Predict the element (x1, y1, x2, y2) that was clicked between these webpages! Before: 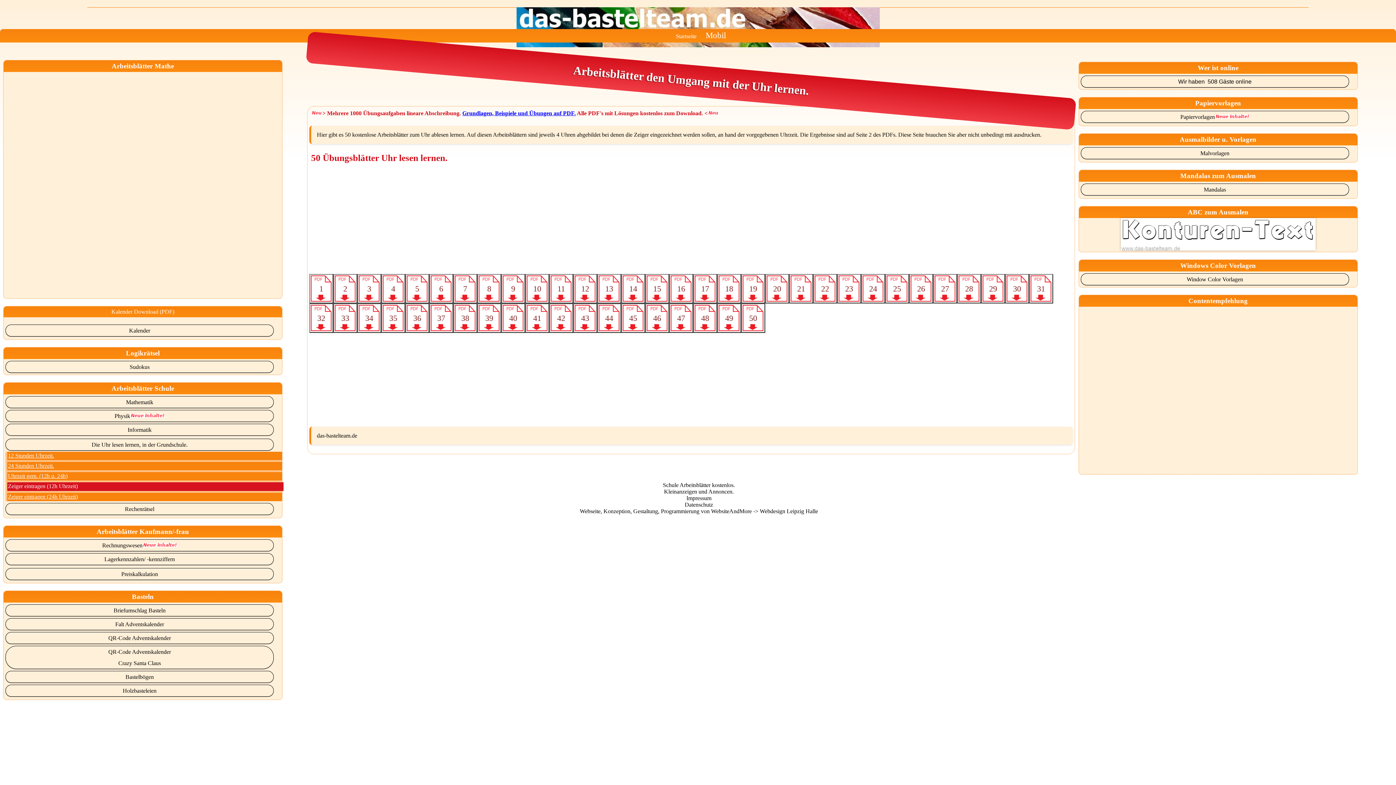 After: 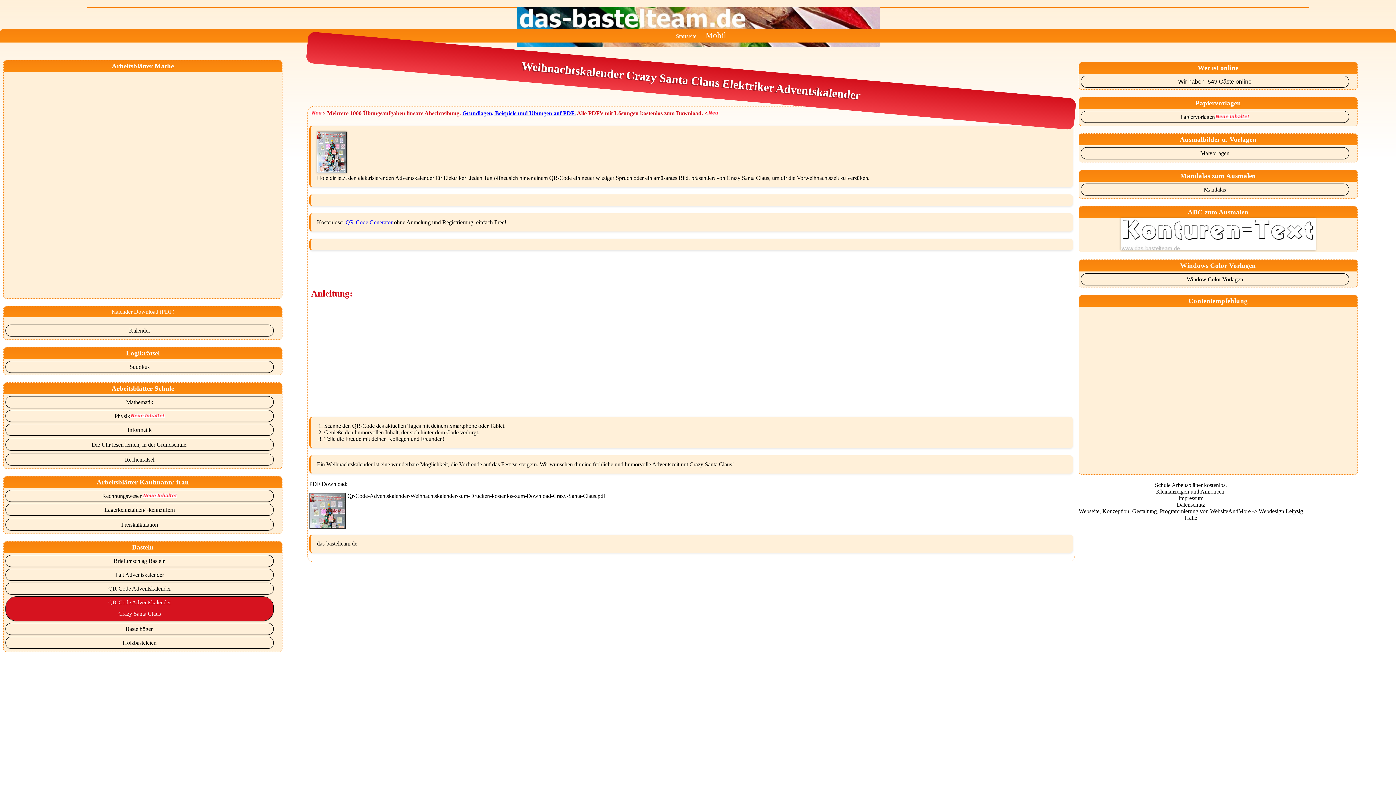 Action: bbox: (5, 646, 273, 669) label: QR-Code Adventskalender
Crazy Santa Claus